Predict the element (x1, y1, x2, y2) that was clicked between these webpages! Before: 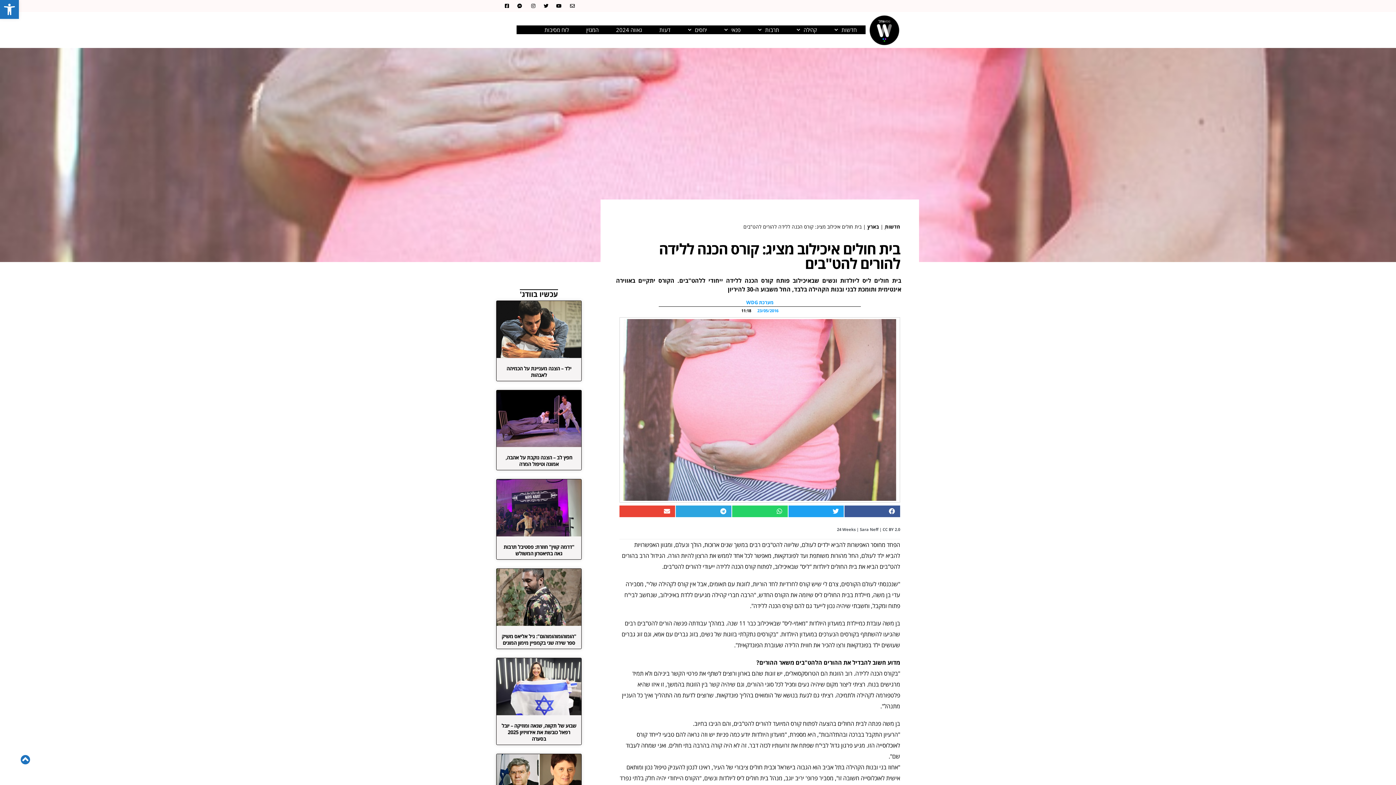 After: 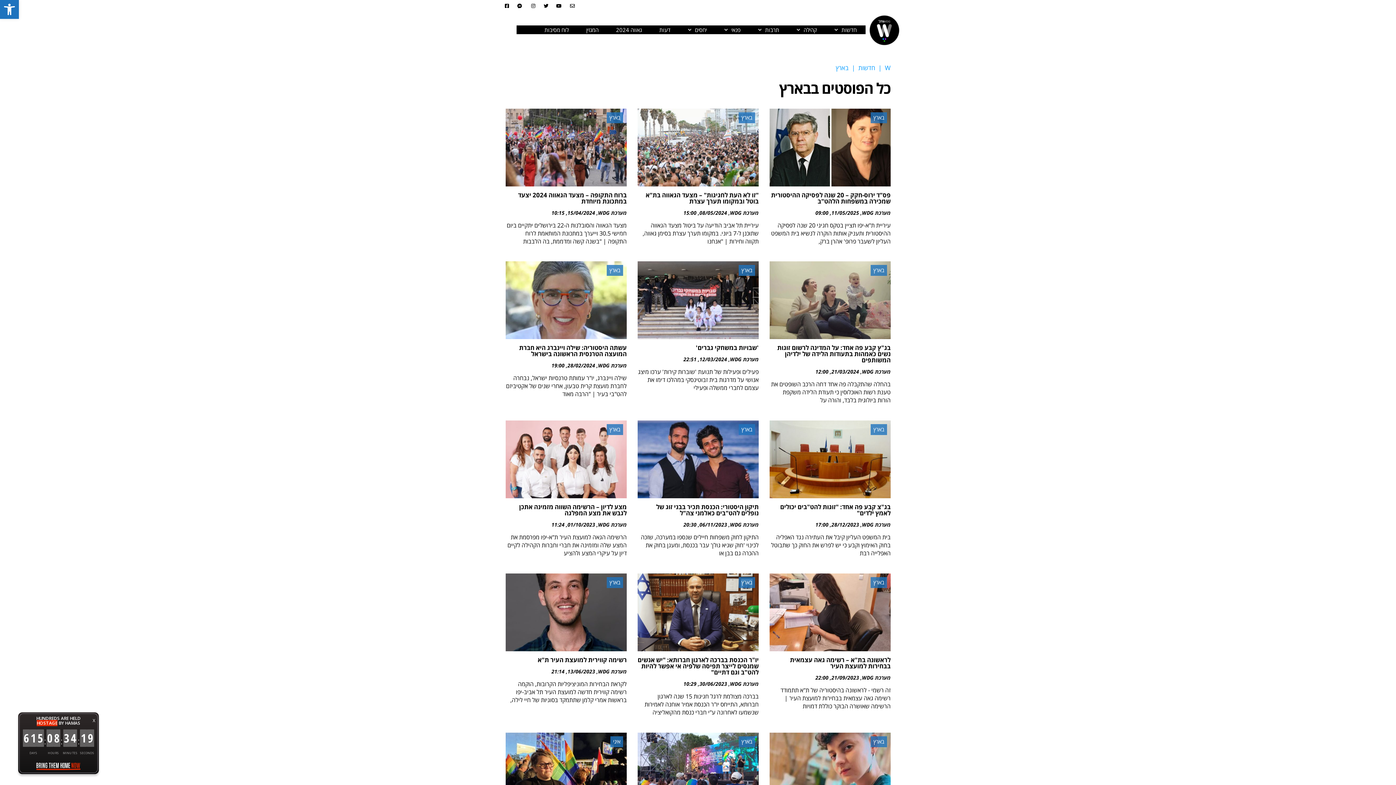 Action: bbox: (867, 223, 879, 230) label: בארץ